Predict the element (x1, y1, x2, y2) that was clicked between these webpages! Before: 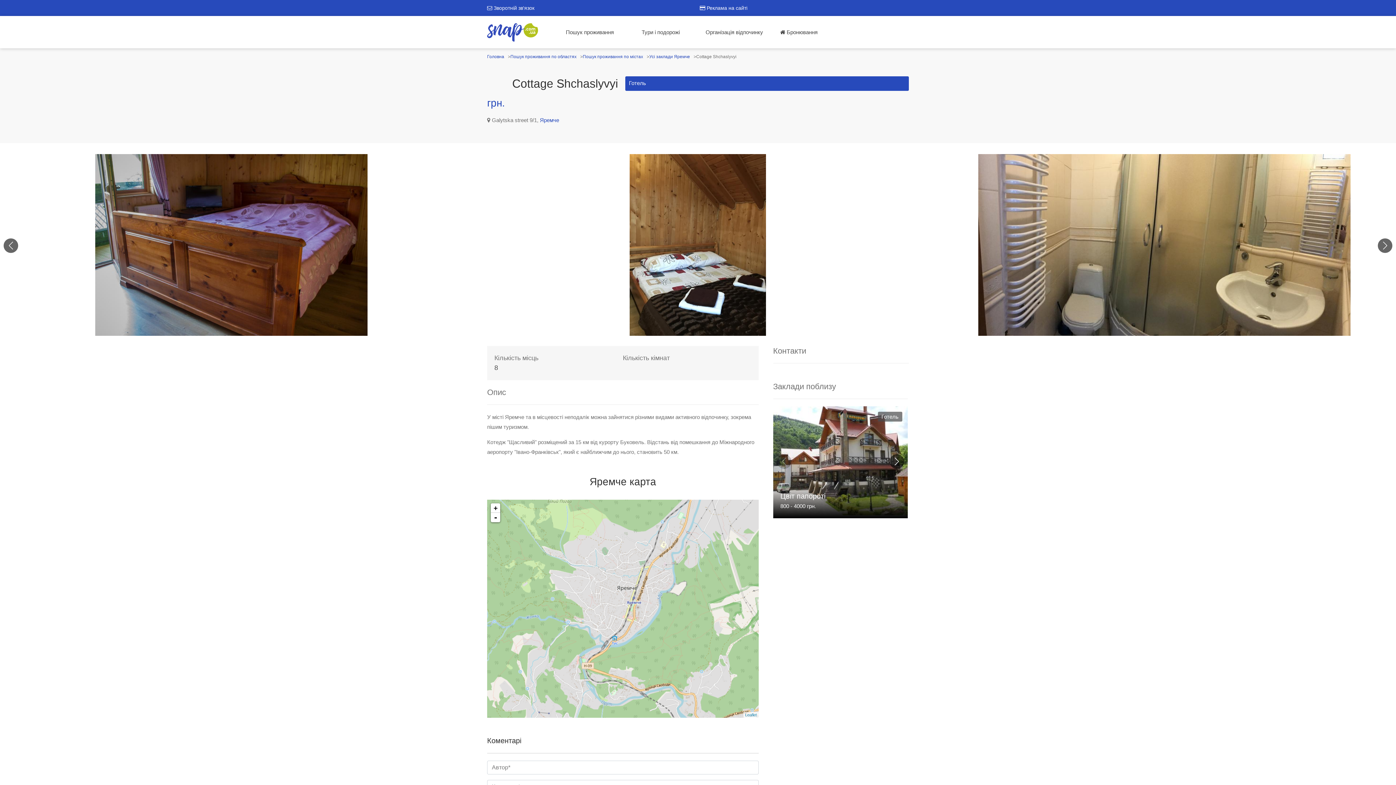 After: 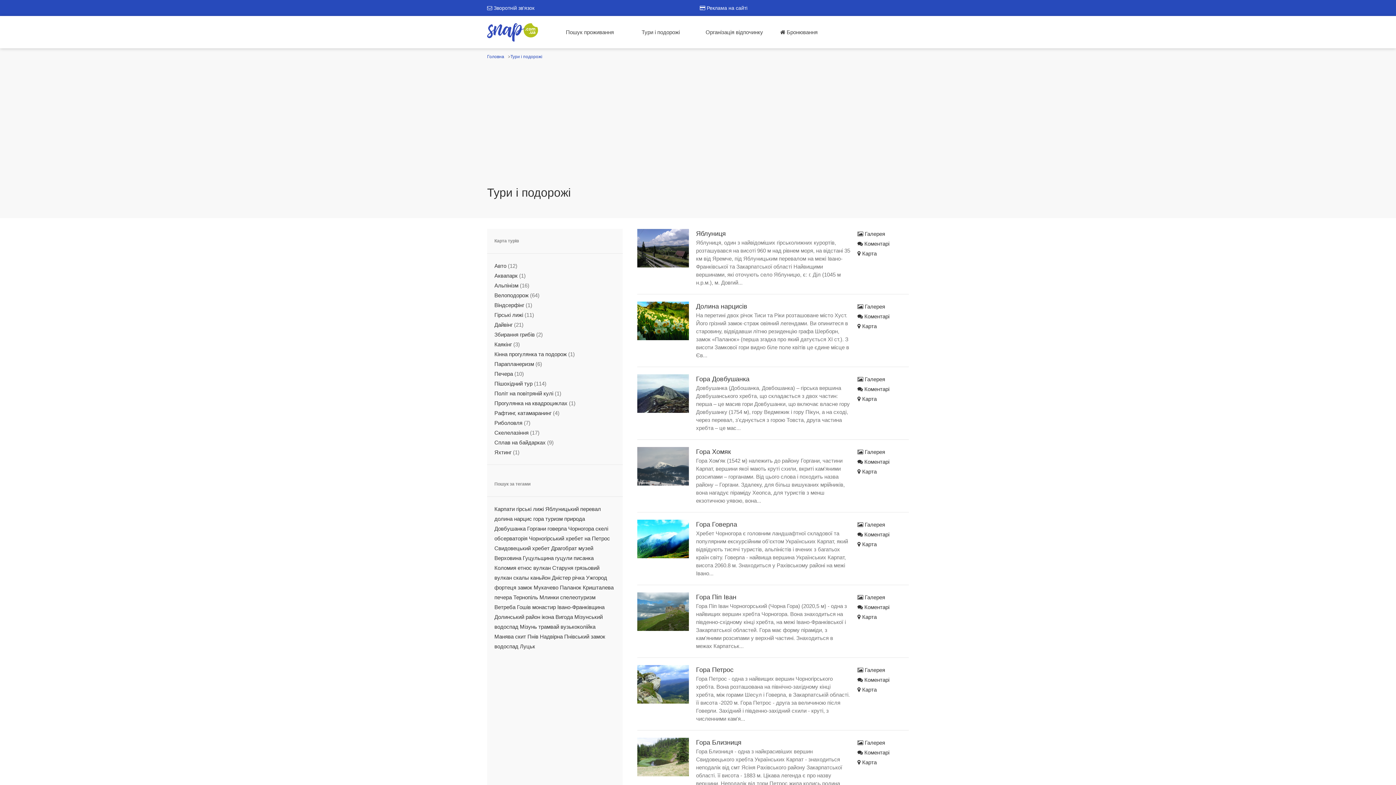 Action: bbox: (627, 24, 694, 40) label: Тури і подорожі